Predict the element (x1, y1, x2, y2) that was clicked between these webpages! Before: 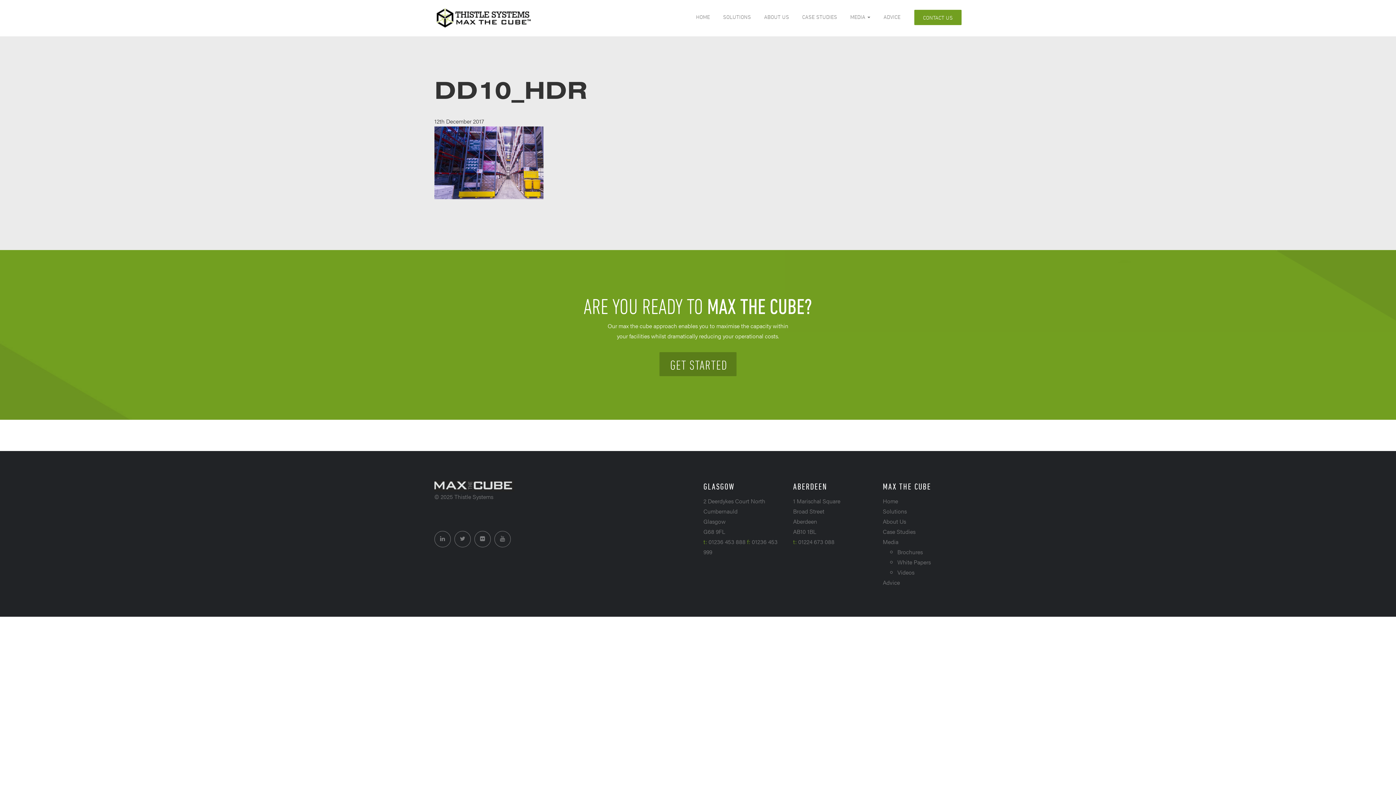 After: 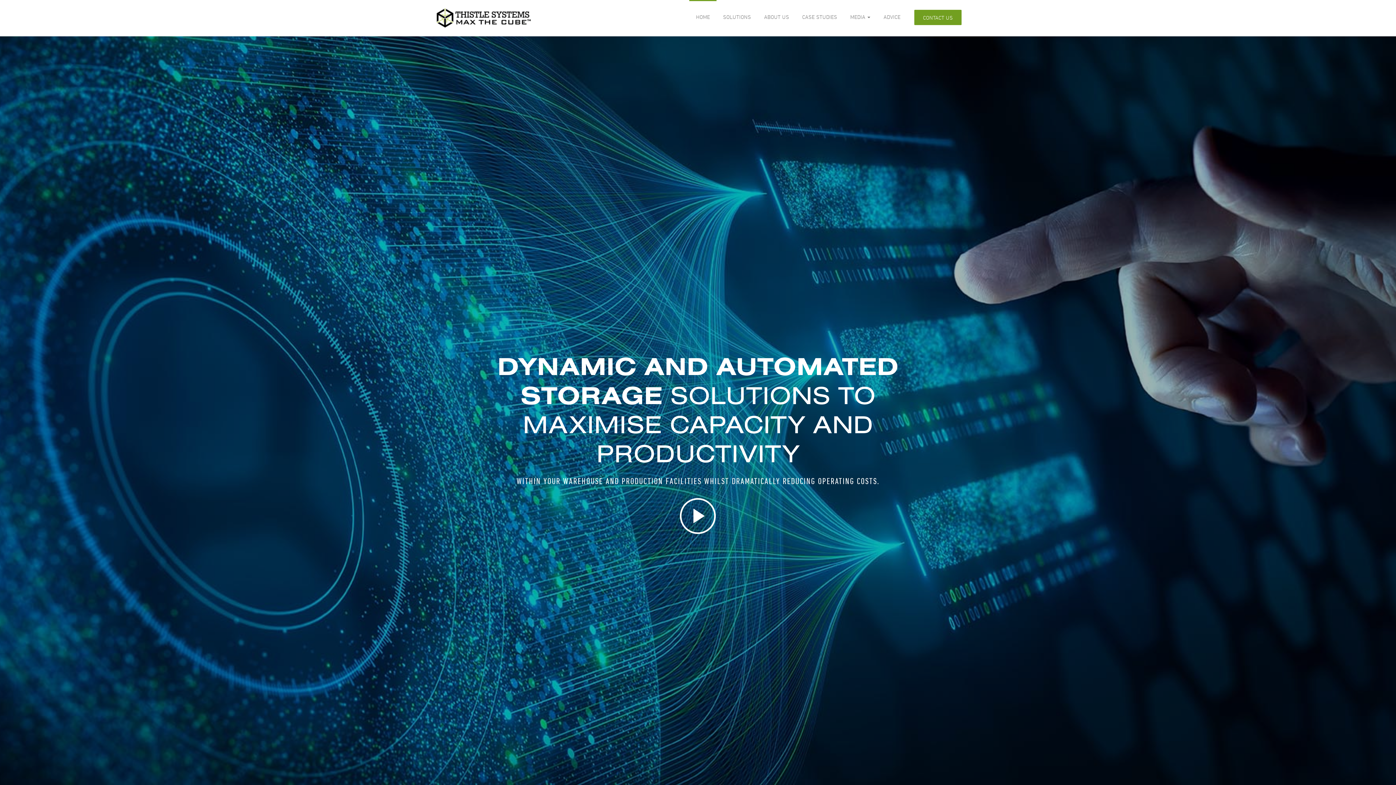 Action: bbox: (429, 0, 546, 29)